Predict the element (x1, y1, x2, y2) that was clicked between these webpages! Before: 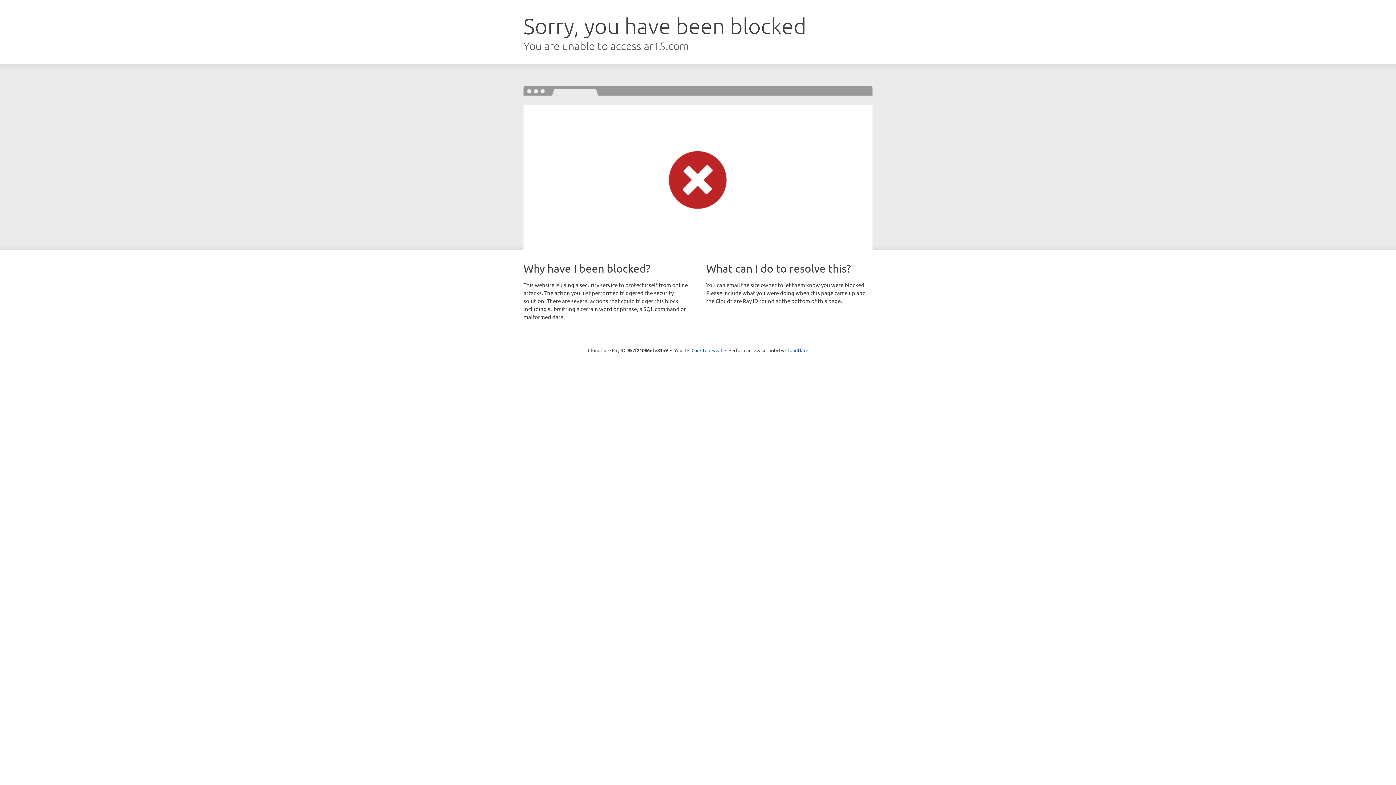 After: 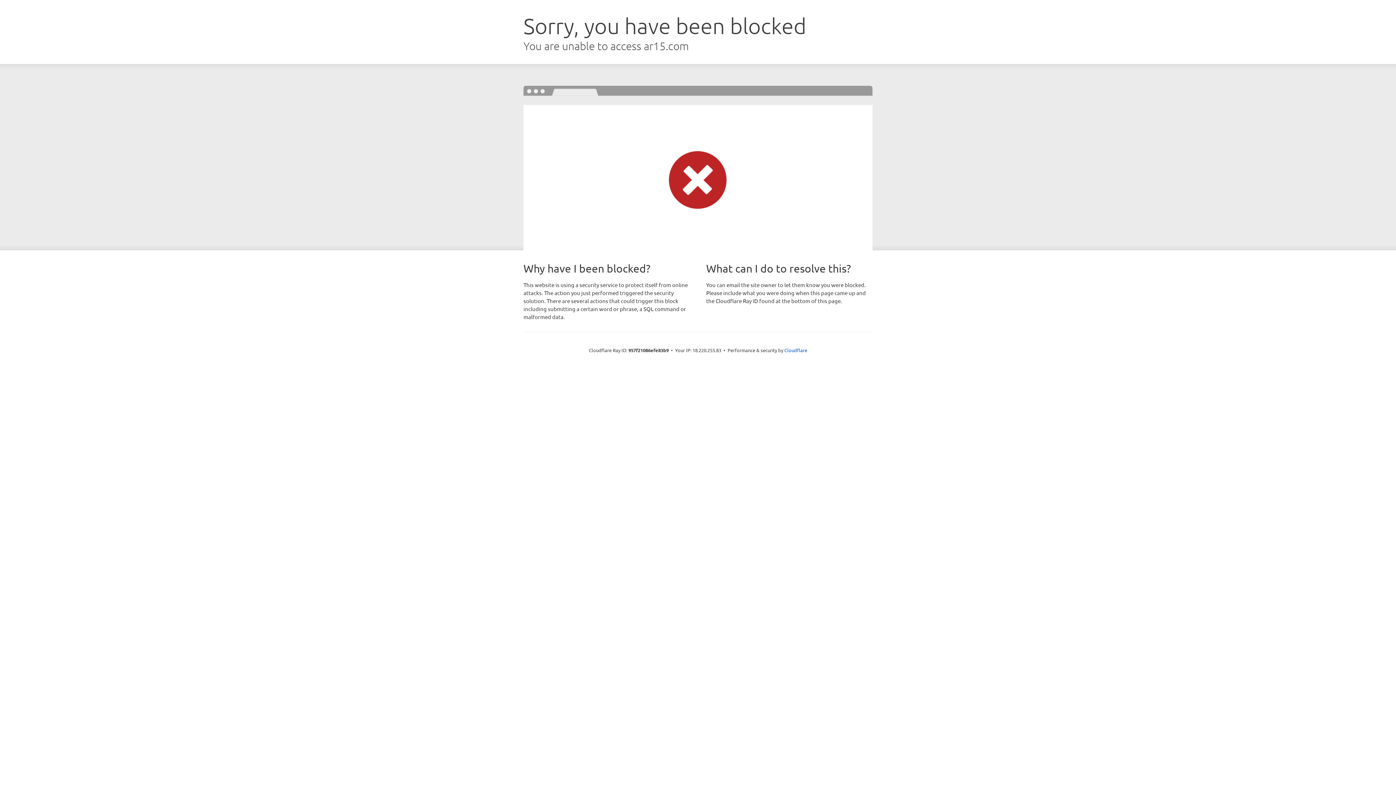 Action: bbox: (691, 346, 722, 353) label: Click to reveal